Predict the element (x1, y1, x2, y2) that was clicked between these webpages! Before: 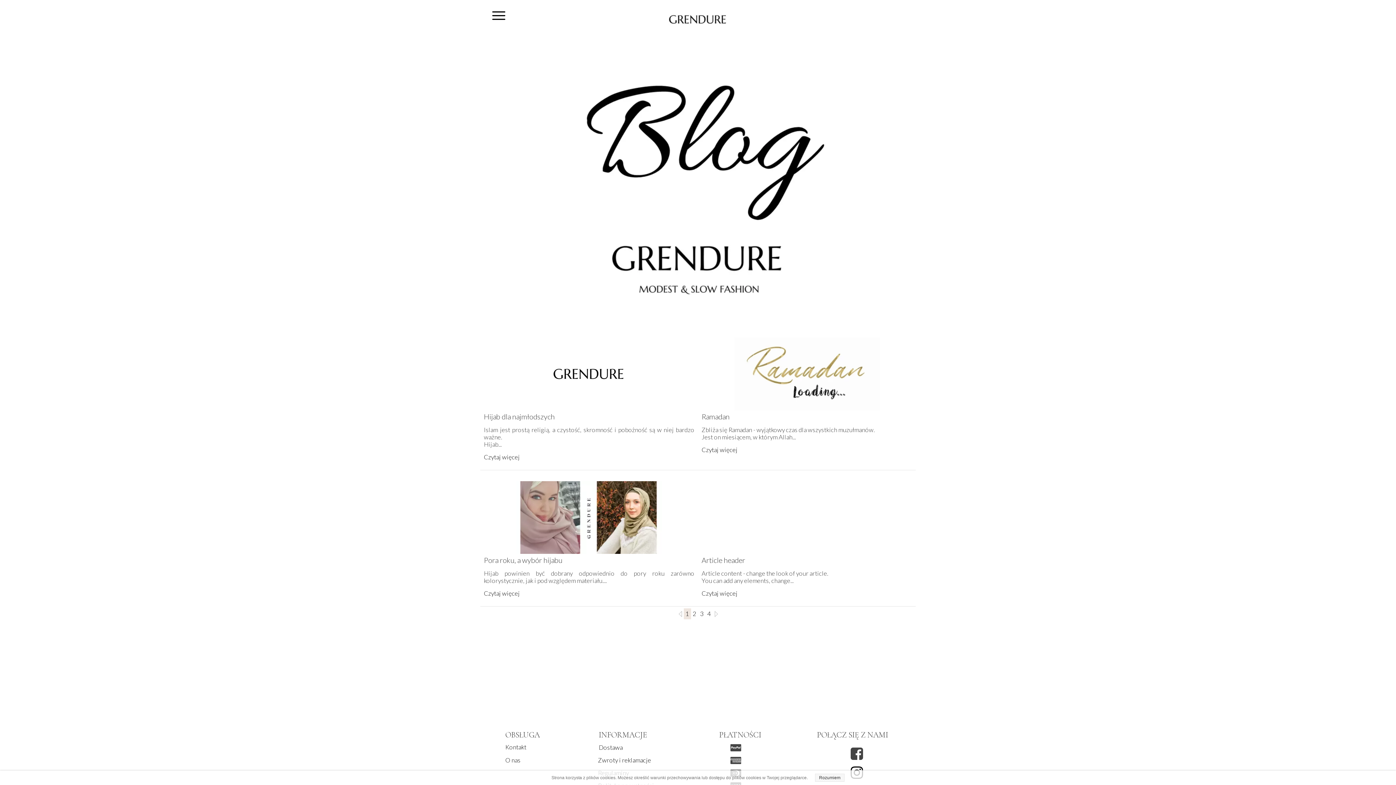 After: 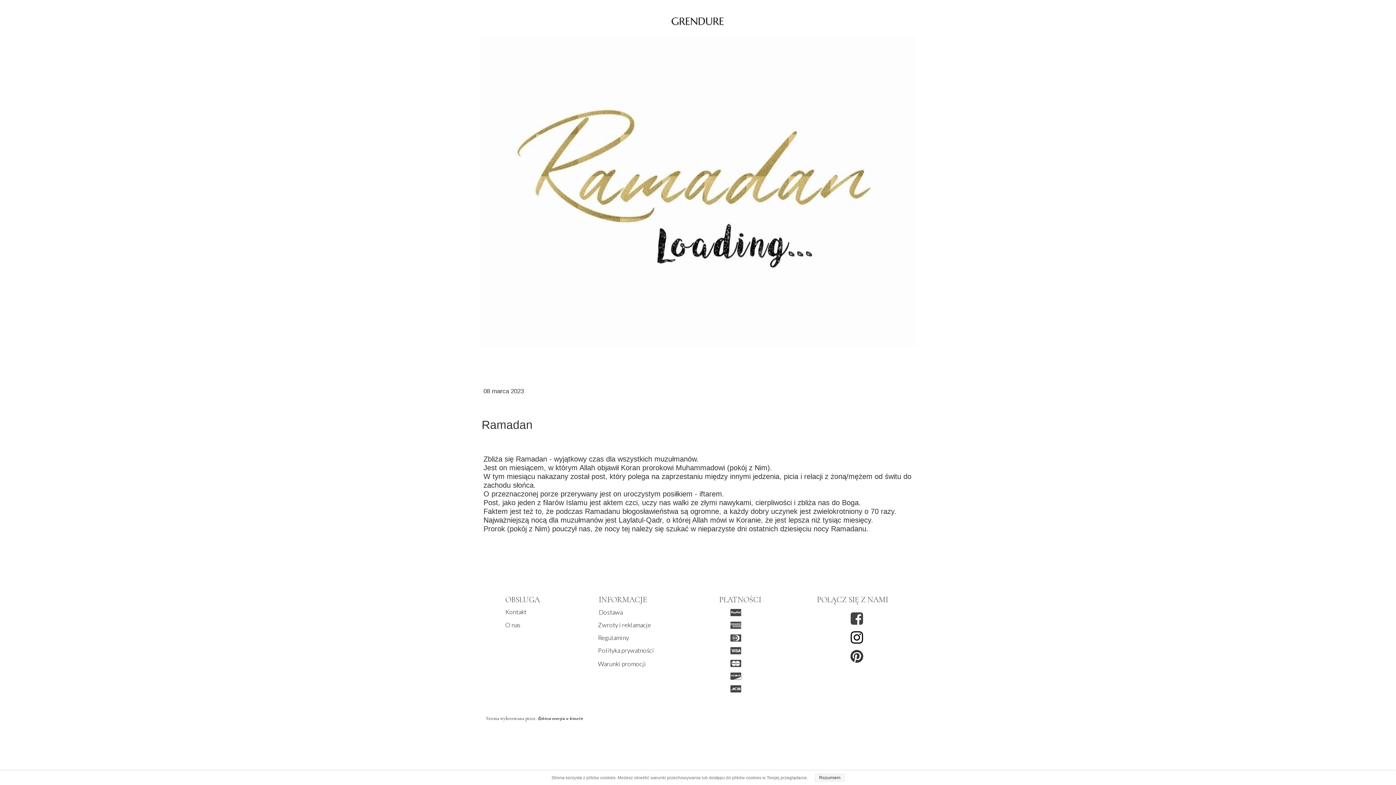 Action: bbox: (734, 337, 879, 410)